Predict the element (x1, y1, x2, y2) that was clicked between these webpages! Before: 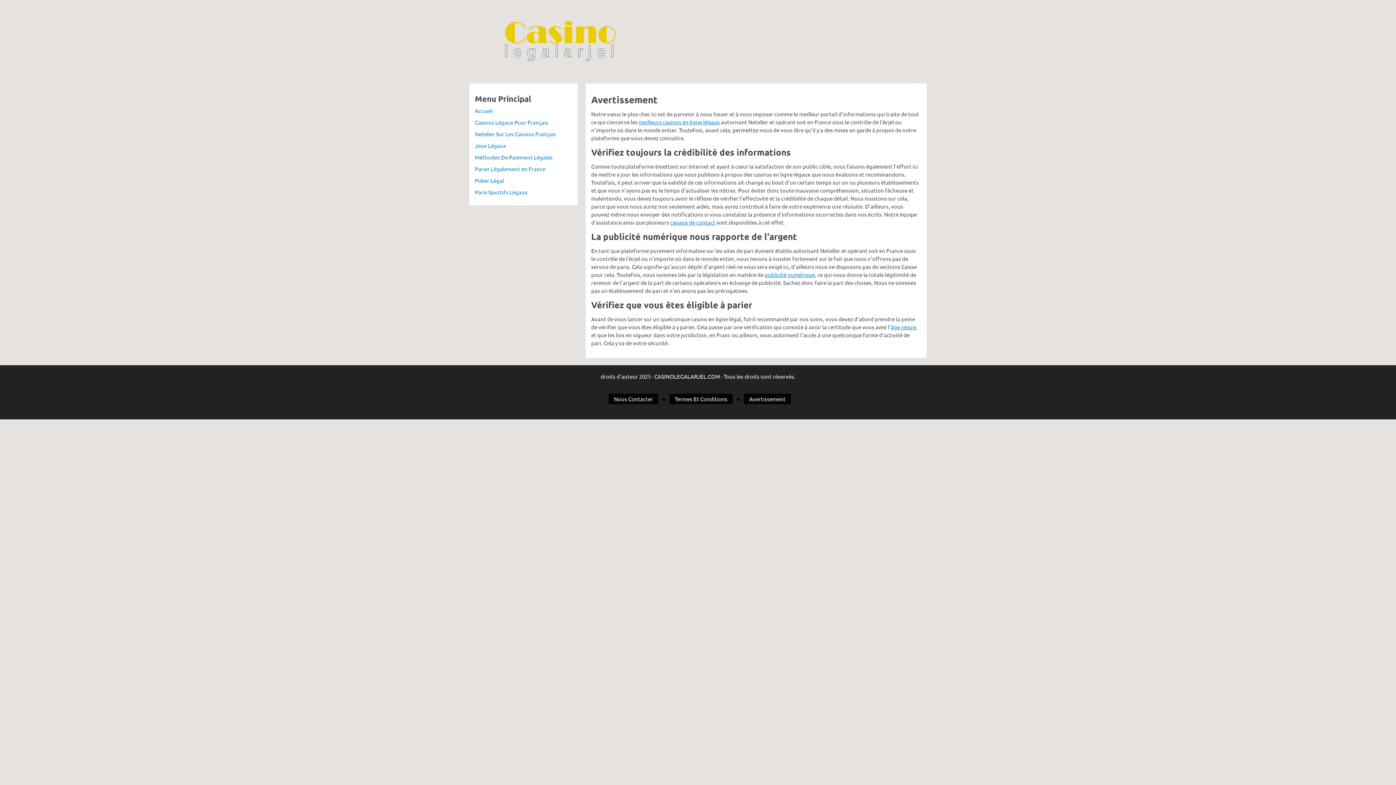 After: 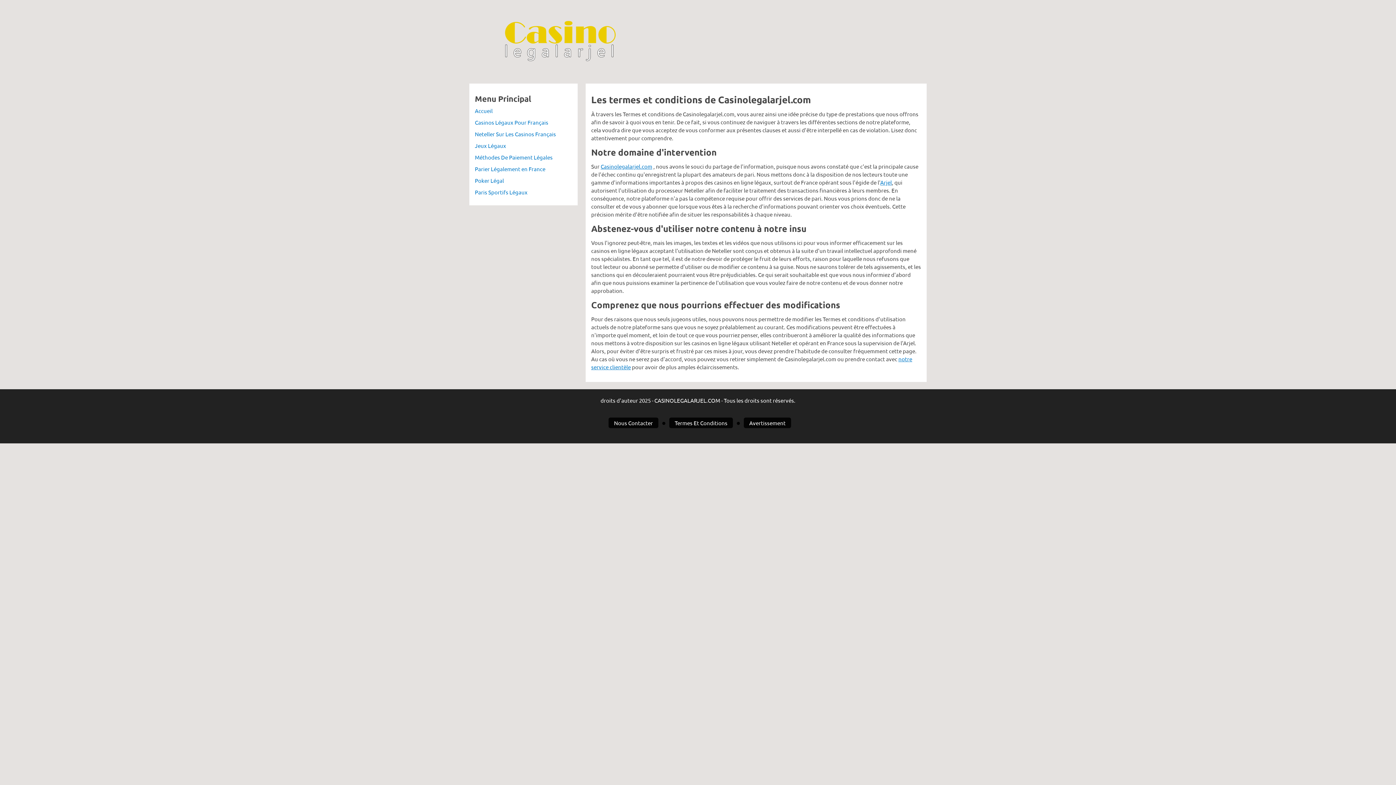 Action: label: Termes Et Conditions bbox: (669, 393, 733, 404)